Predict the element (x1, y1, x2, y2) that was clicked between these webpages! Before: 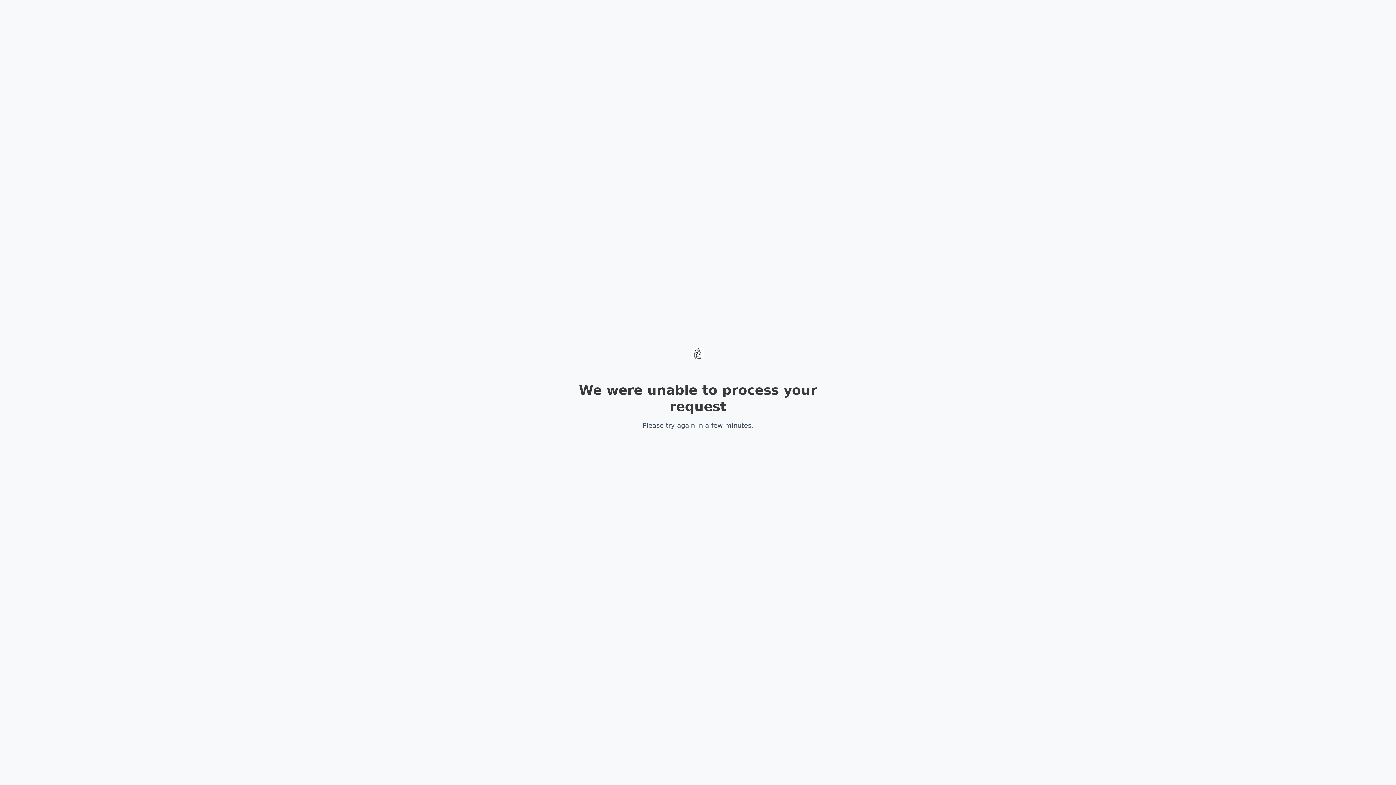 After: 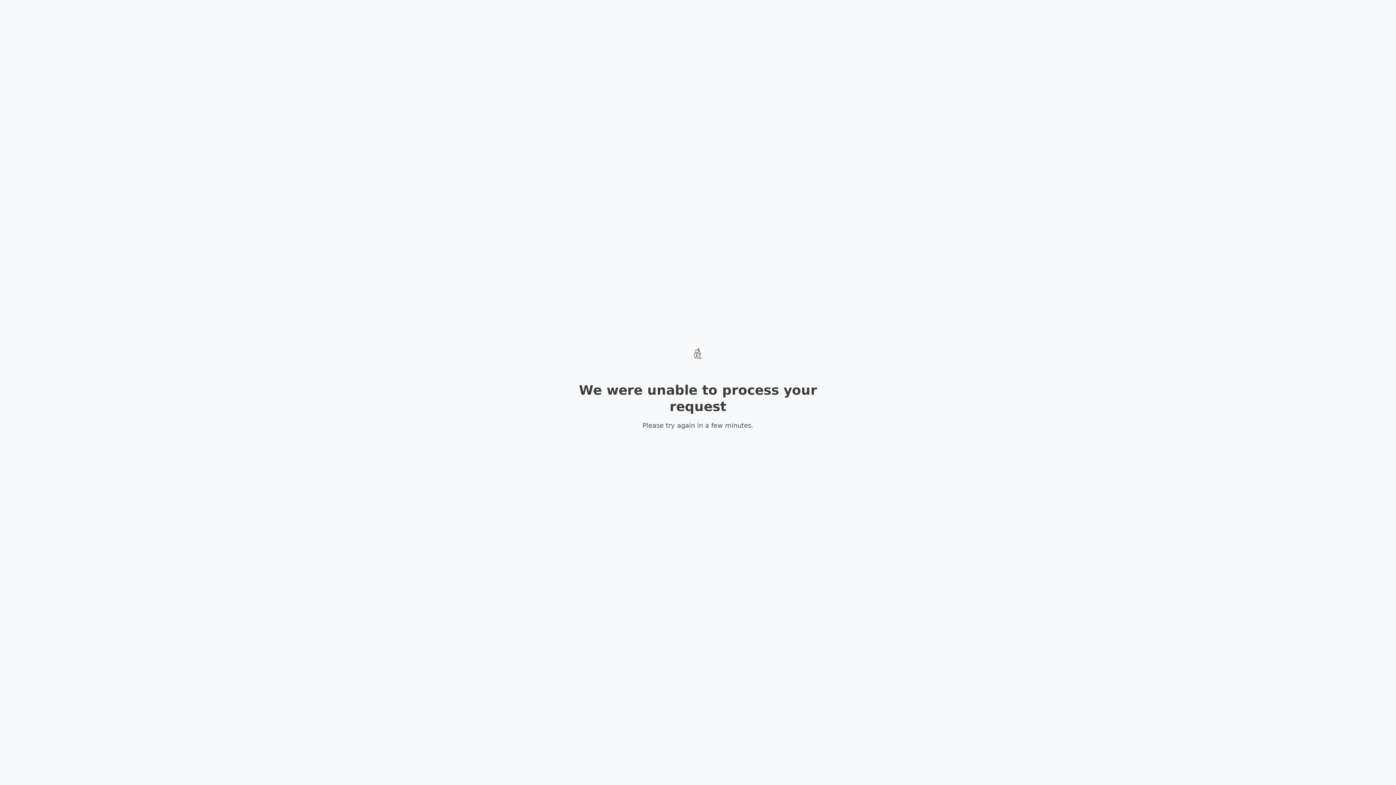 Action: bbox: (691, 347, 704, 371)